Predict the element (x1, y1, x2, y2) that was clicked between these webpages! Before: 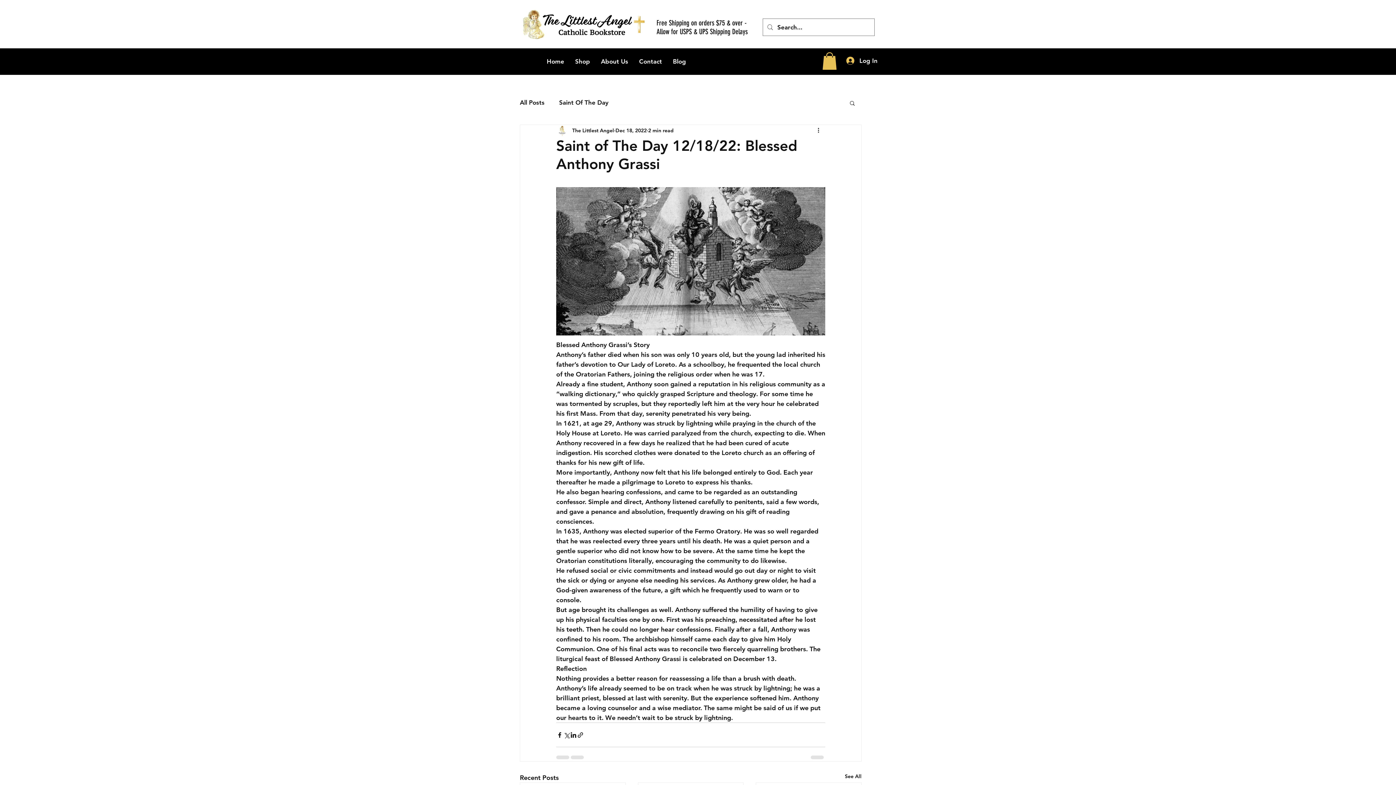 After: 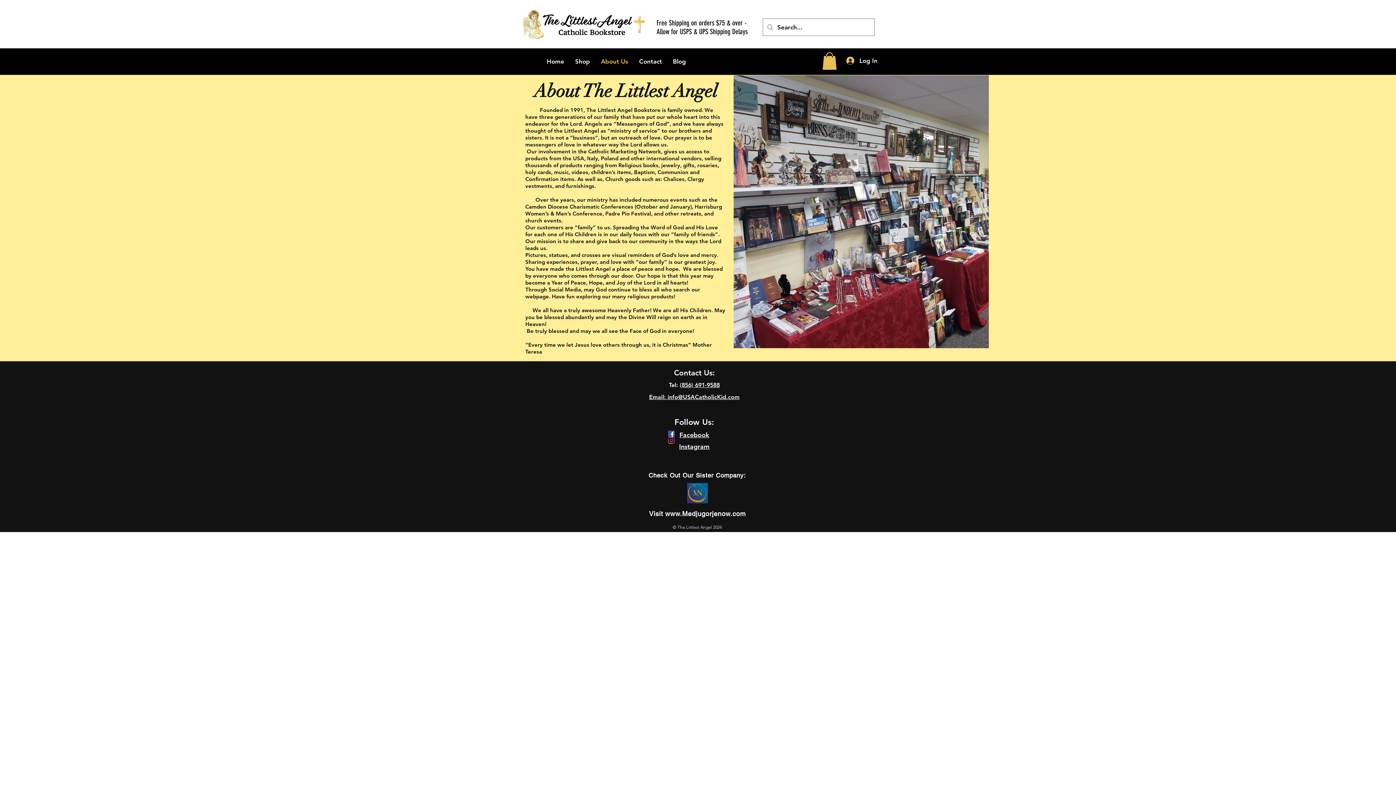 Action: bbox: (595, 52, 633, 70) label: About Us